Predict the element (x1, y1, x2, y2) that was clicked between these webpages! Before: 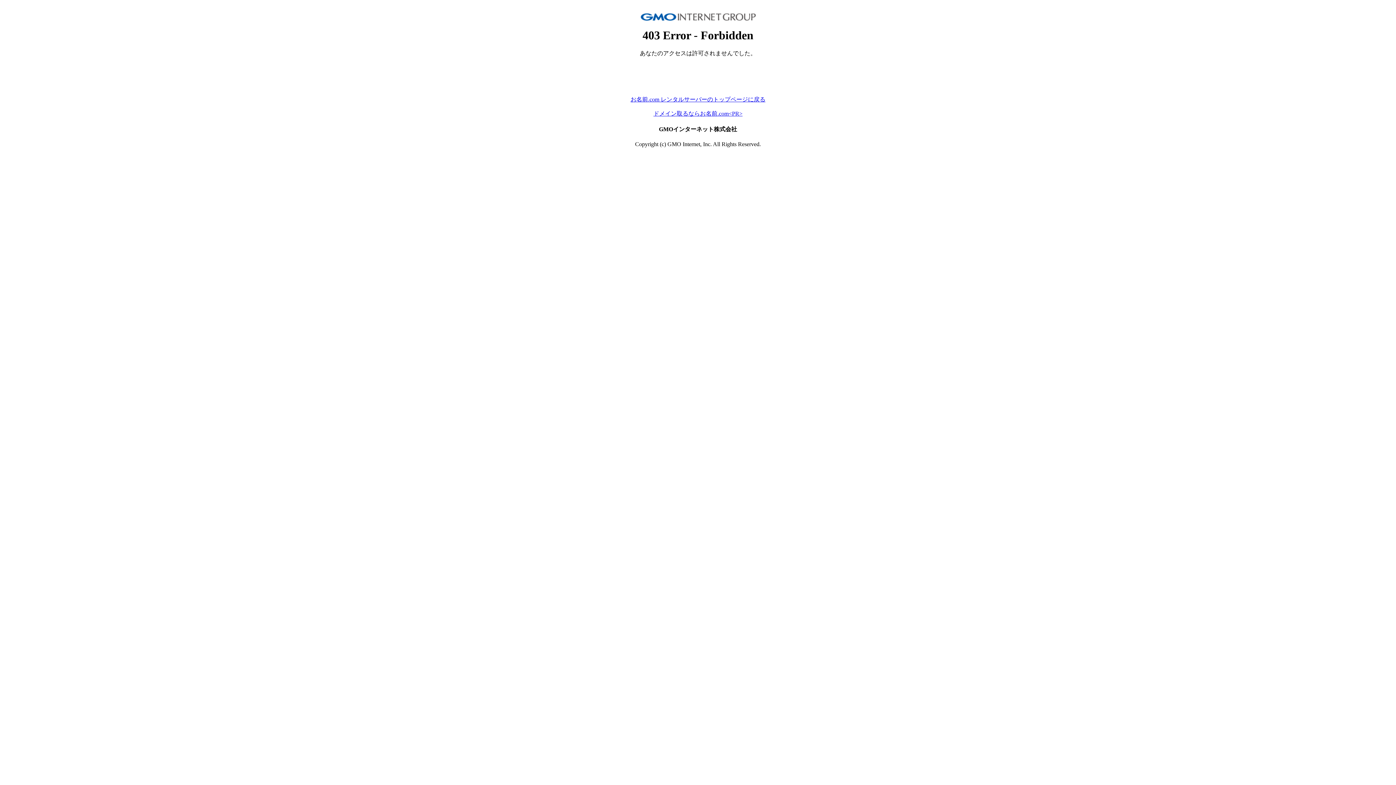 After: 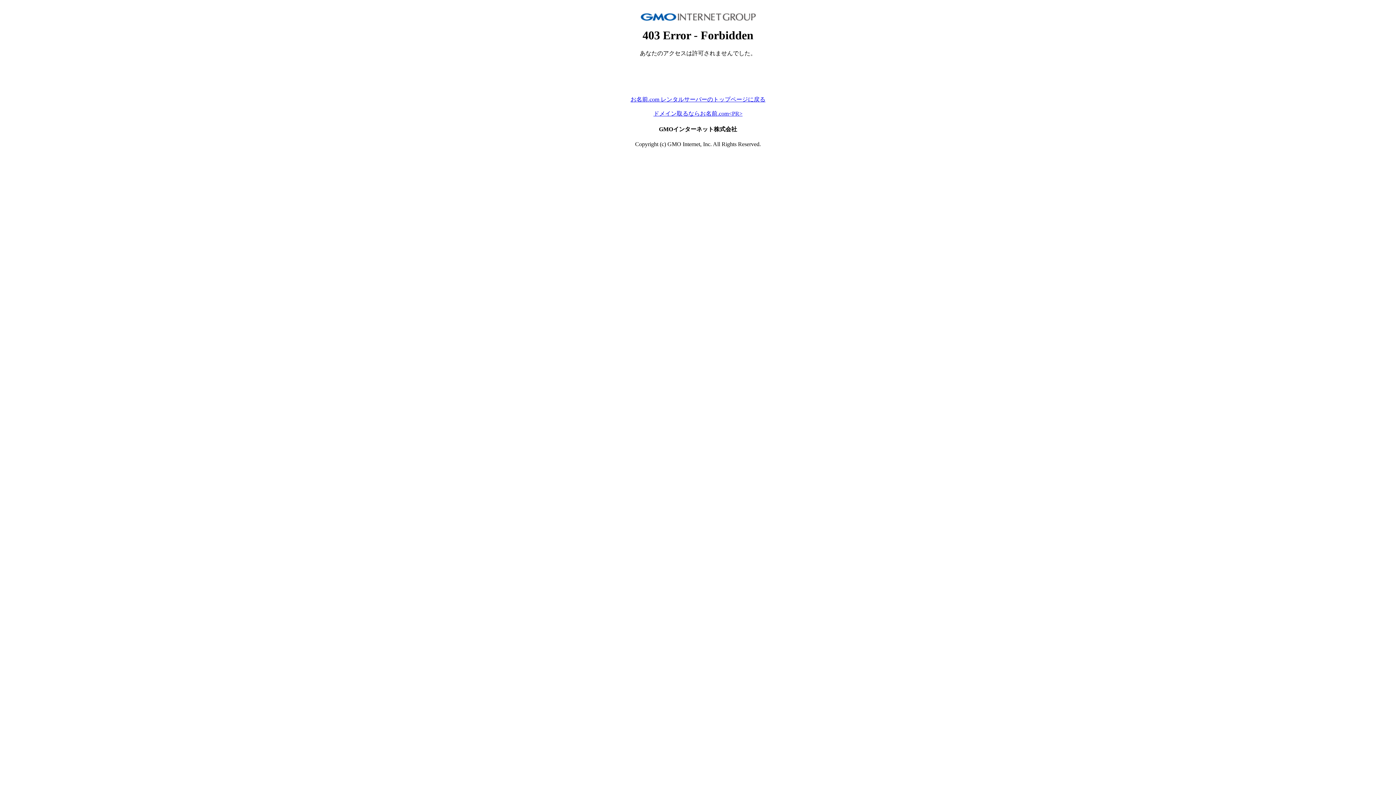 Action: bbox: (630, 96, 765, 102) label: お名前.com レンタルサーバーのトップページに戻る